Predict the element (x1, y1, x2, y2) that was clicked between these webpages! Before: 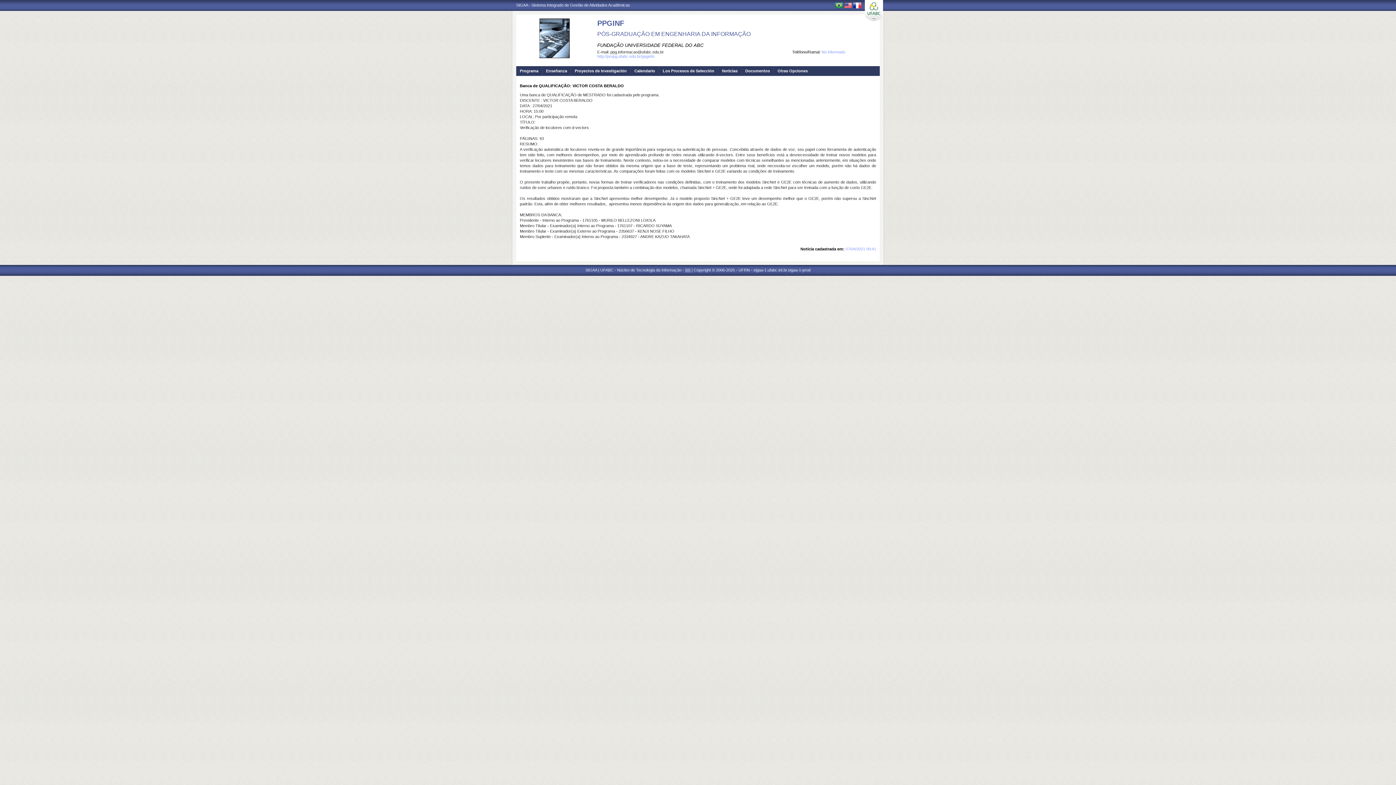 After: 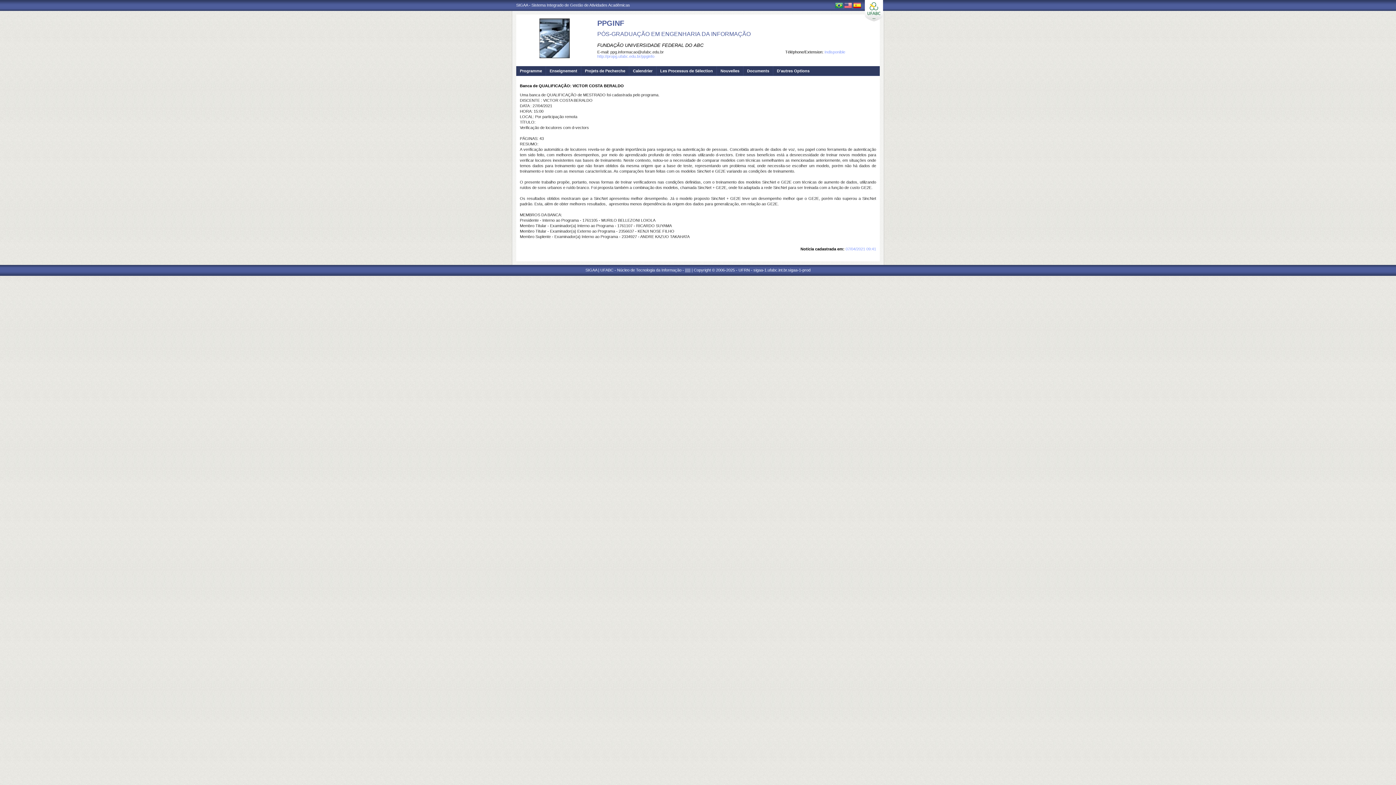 Action: bbox: (853, 4, 861, 9)